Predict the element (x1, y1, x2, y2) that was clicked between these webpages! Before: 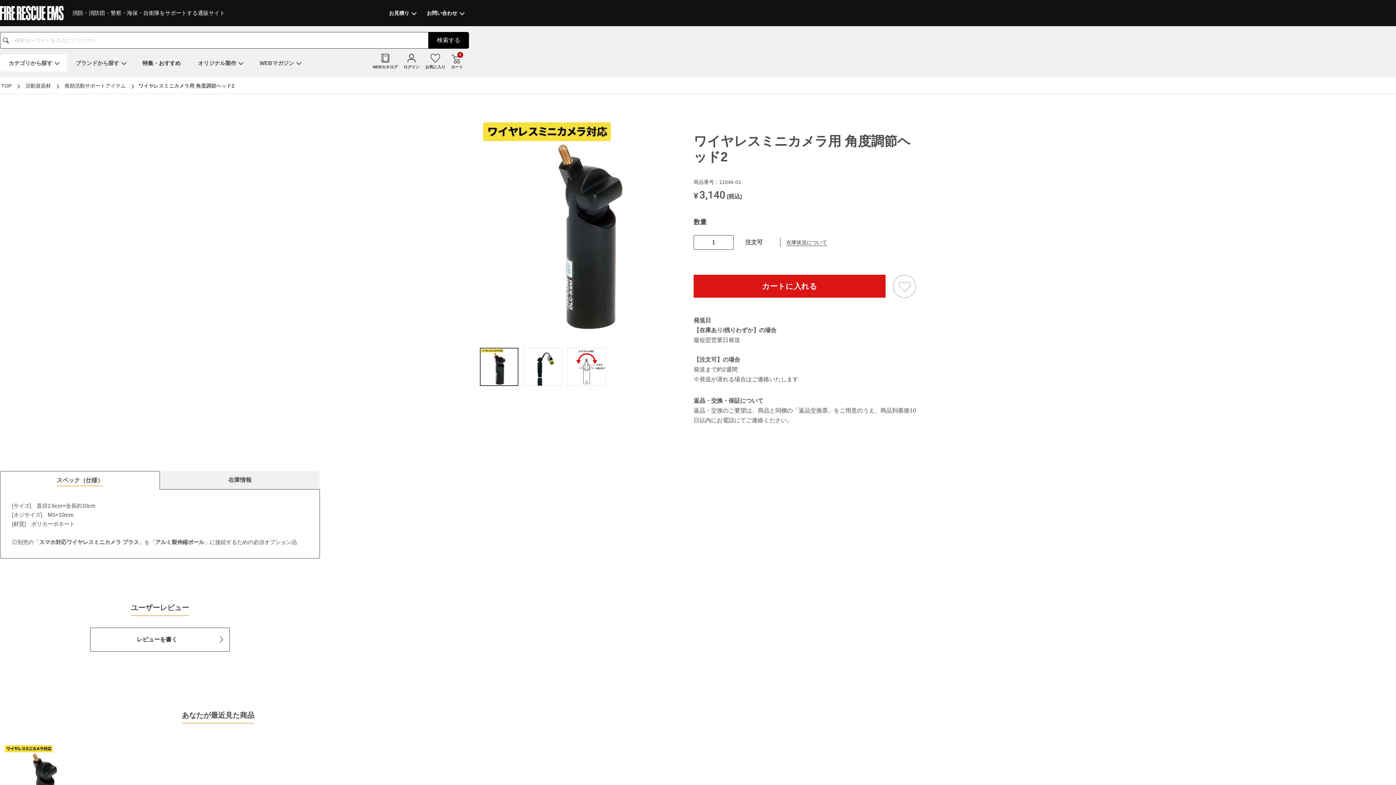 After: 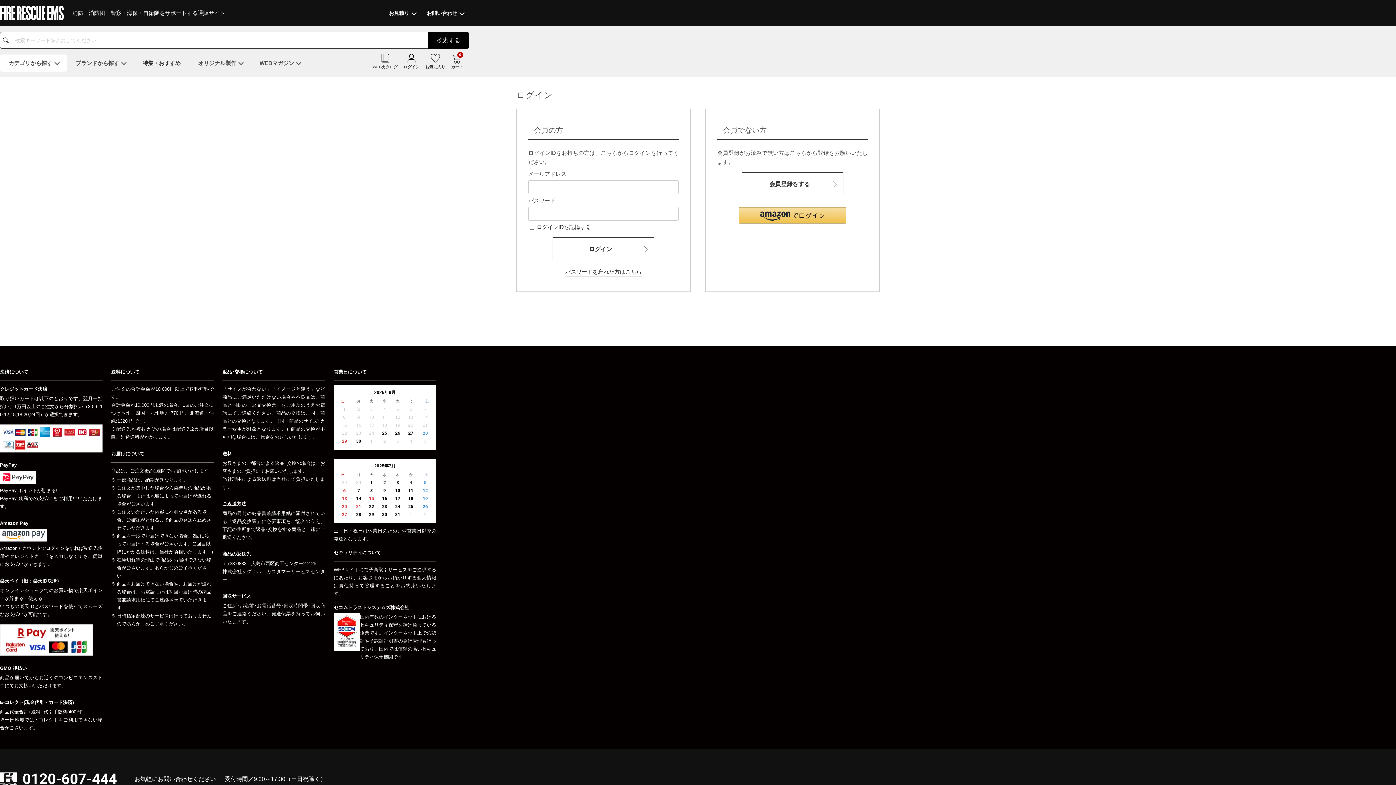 Action: bbox: (403, 53, 419, 70) label: ログイン